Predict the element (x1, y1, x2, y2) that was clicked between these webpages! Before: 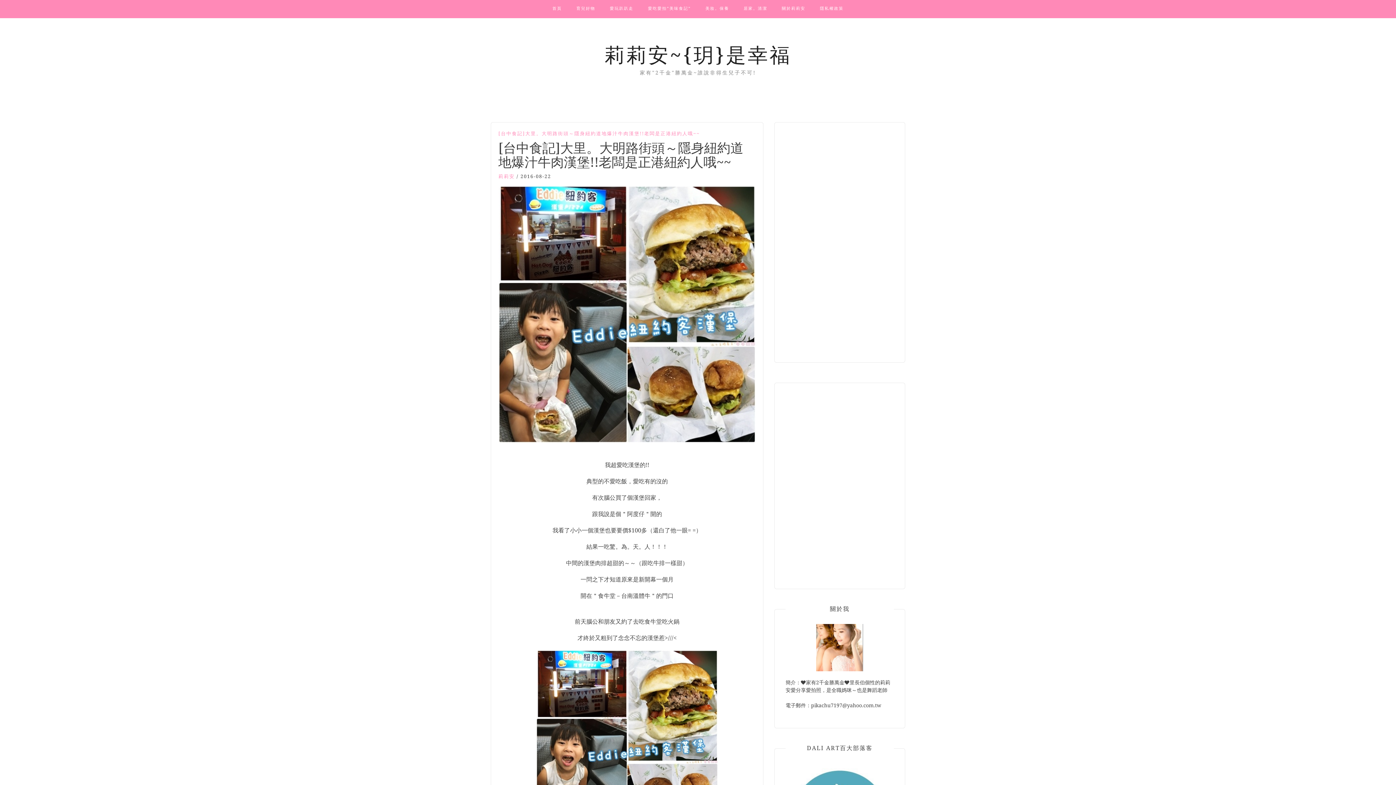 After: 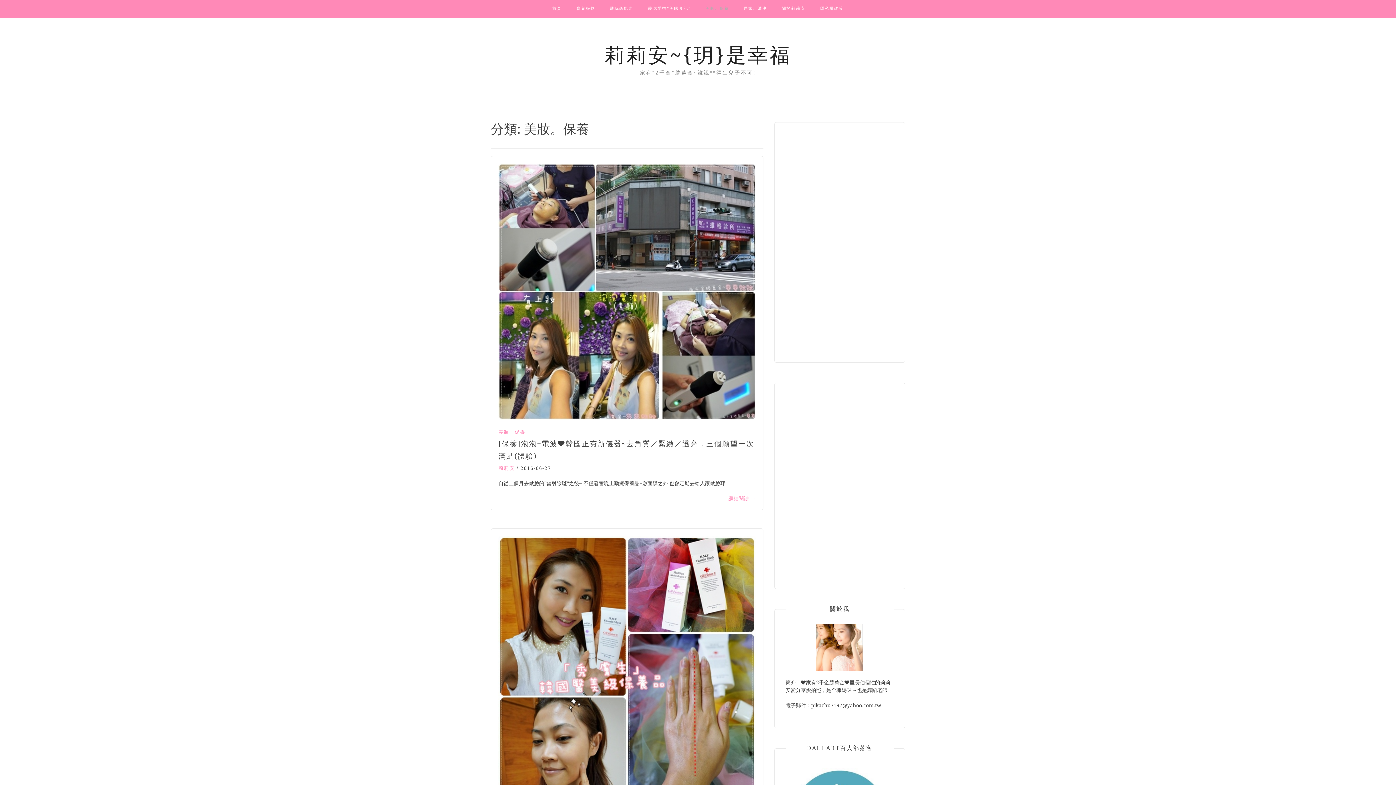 Action: label: 美妝。保養 bbox: (705, 0, 729, 17)